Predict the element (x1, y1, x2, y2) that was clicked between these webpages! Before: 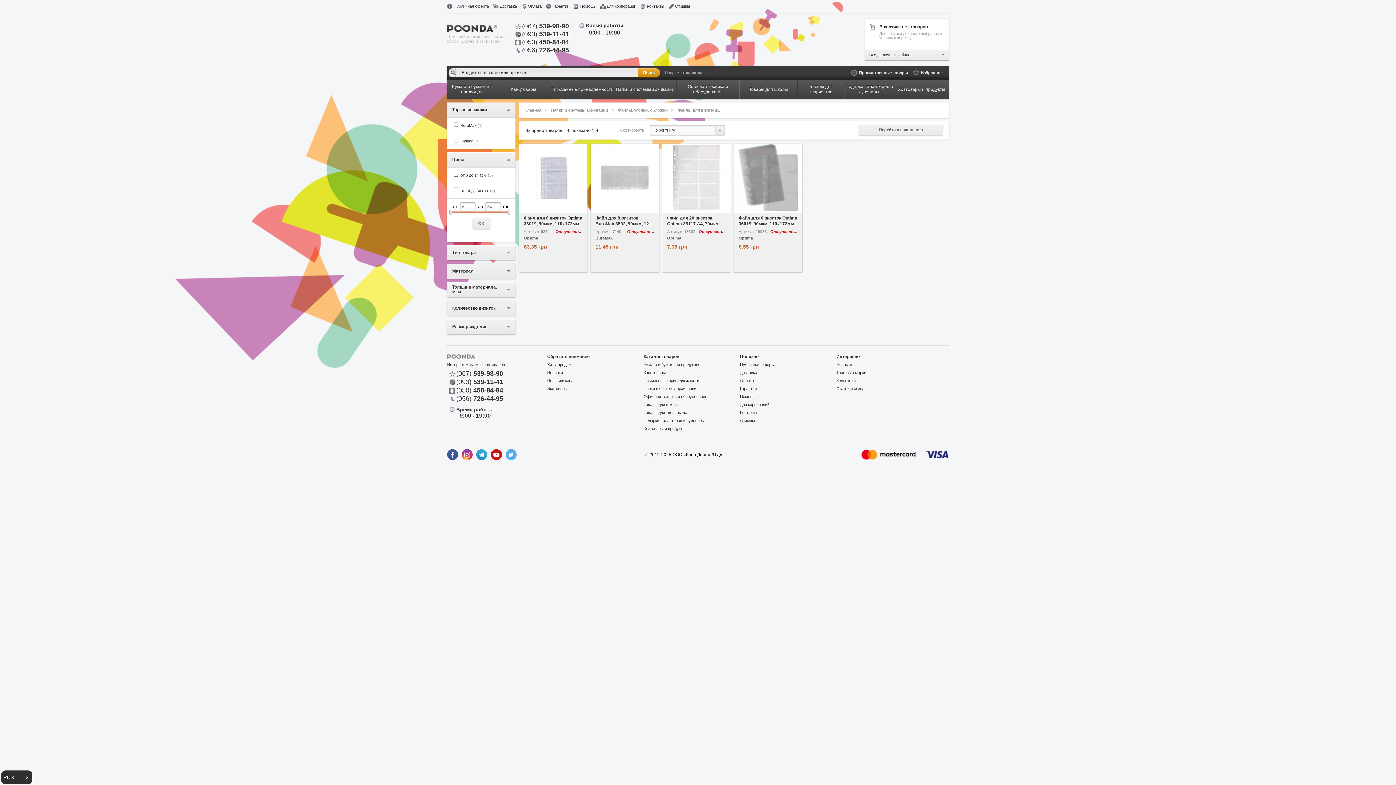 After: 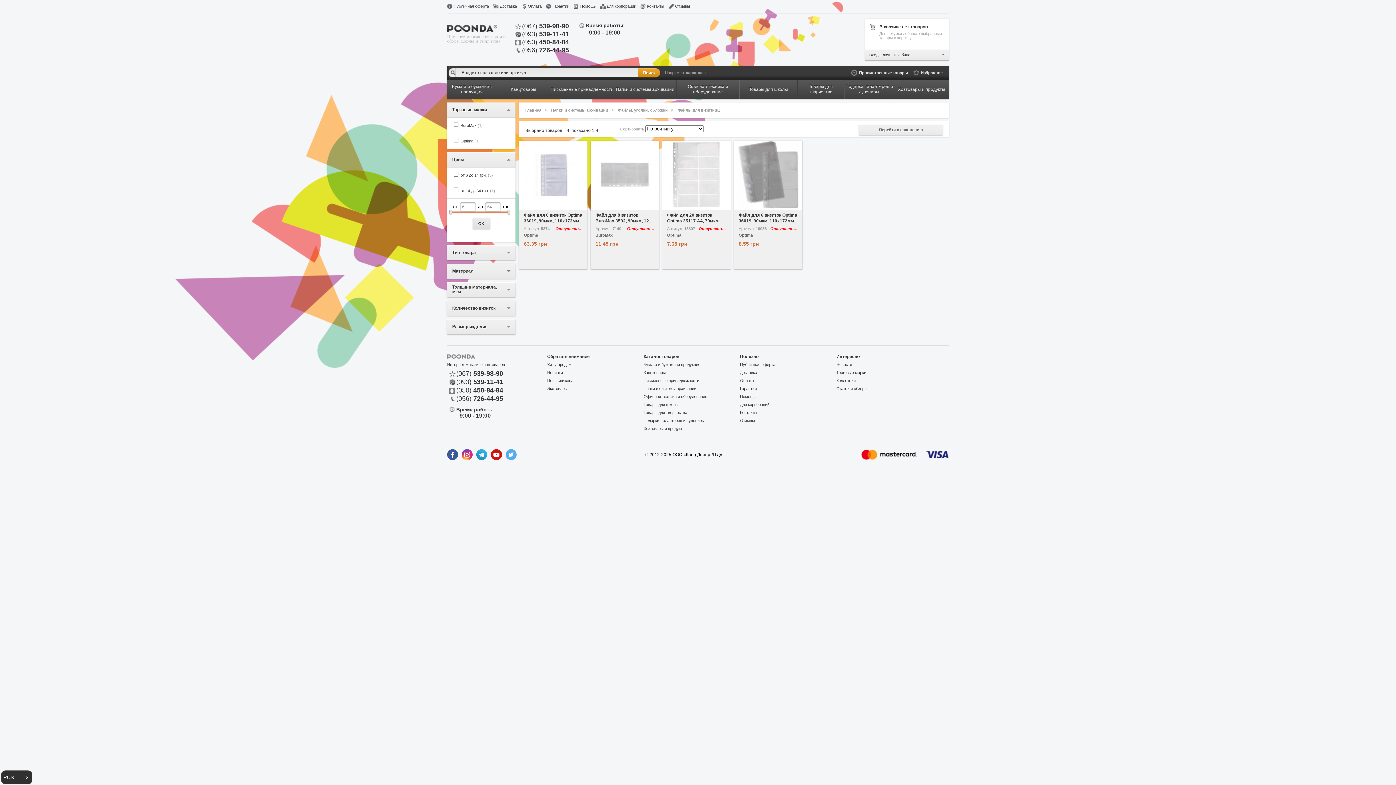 Action: bbox: (472, 218, 490, 228) label: OK